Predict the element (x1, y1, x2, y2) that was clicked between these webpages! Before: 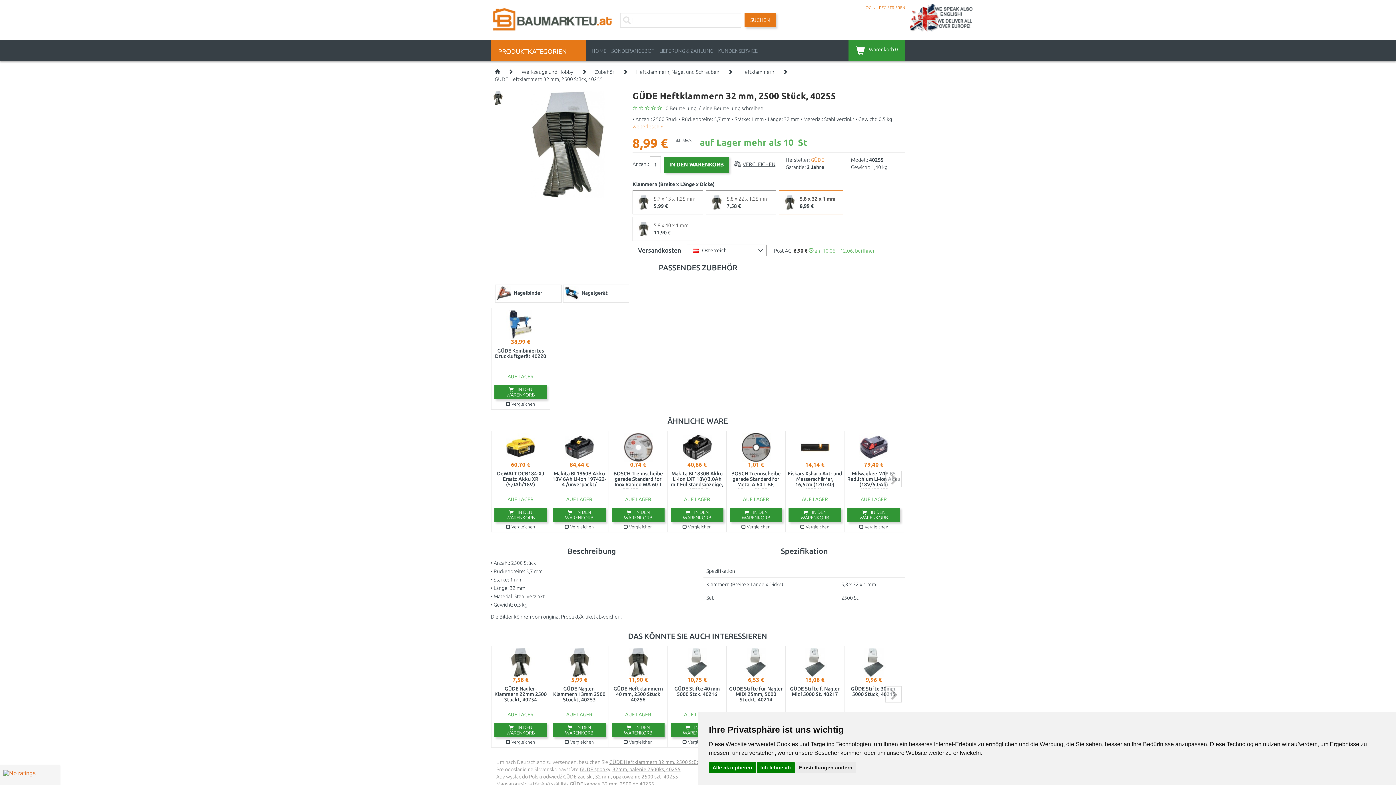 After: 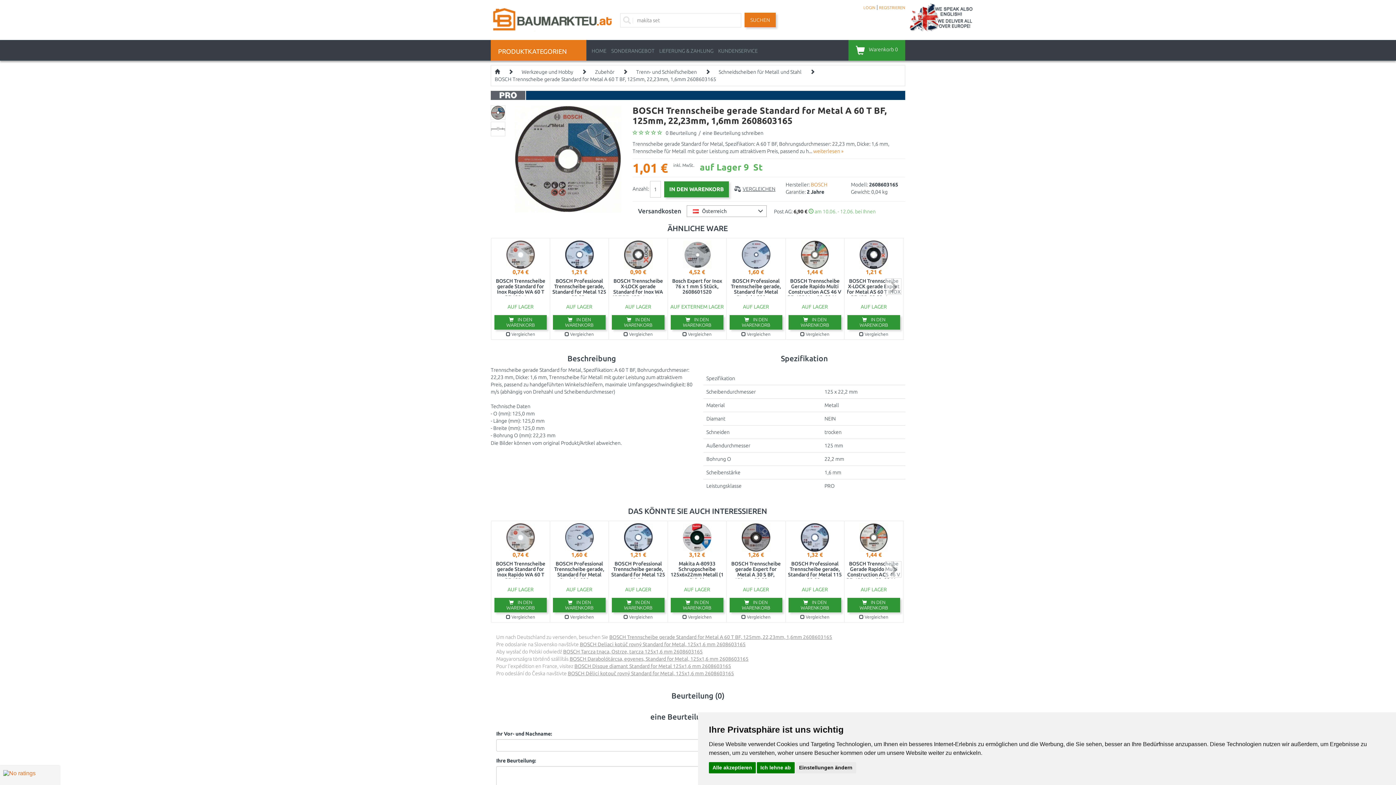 Action: bbox: (726, 462, 785, 508) label: 1,01 €
BOSCH Trennscheibe gerade Standard for Metal A 60 T BF, 125mm, 22,23mm, 1,6mm 2608603165
AUF LAGER